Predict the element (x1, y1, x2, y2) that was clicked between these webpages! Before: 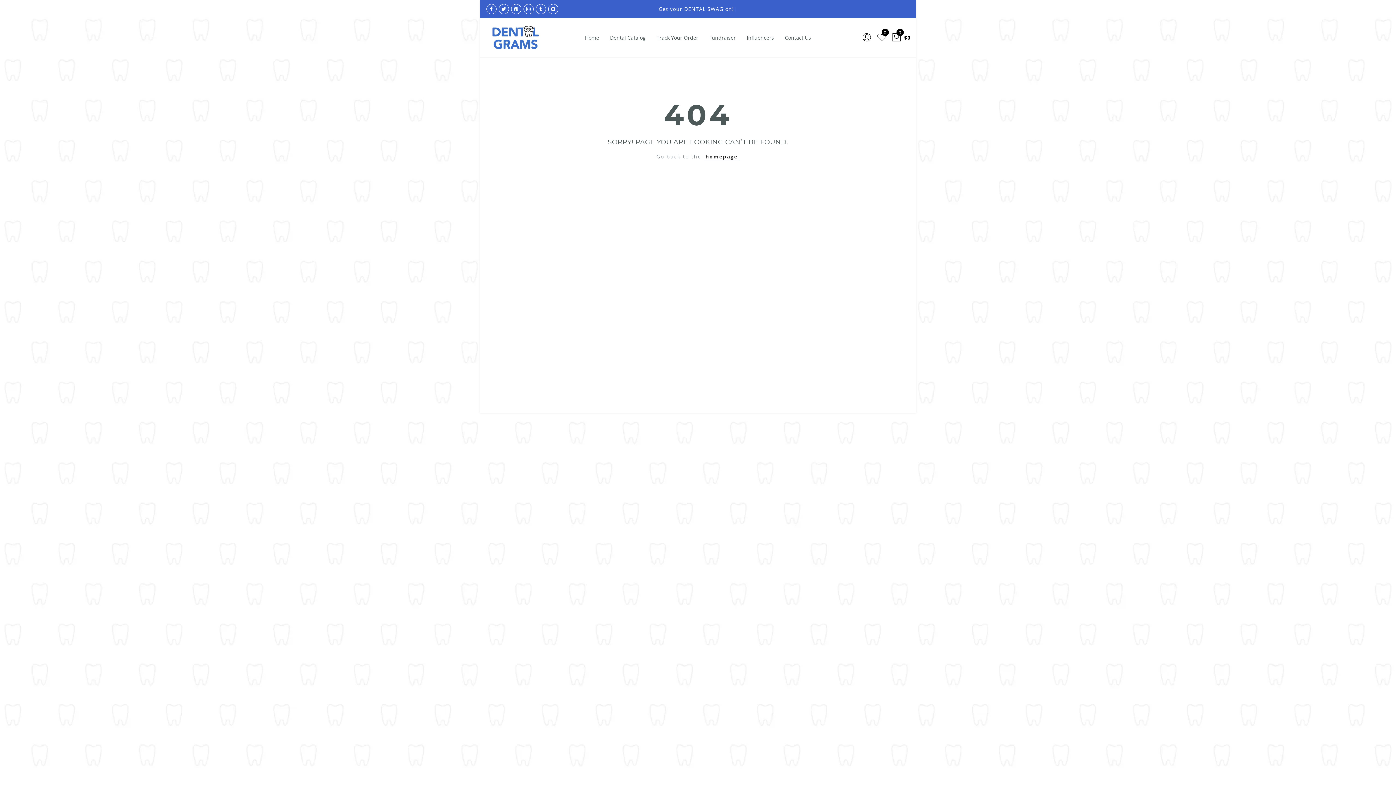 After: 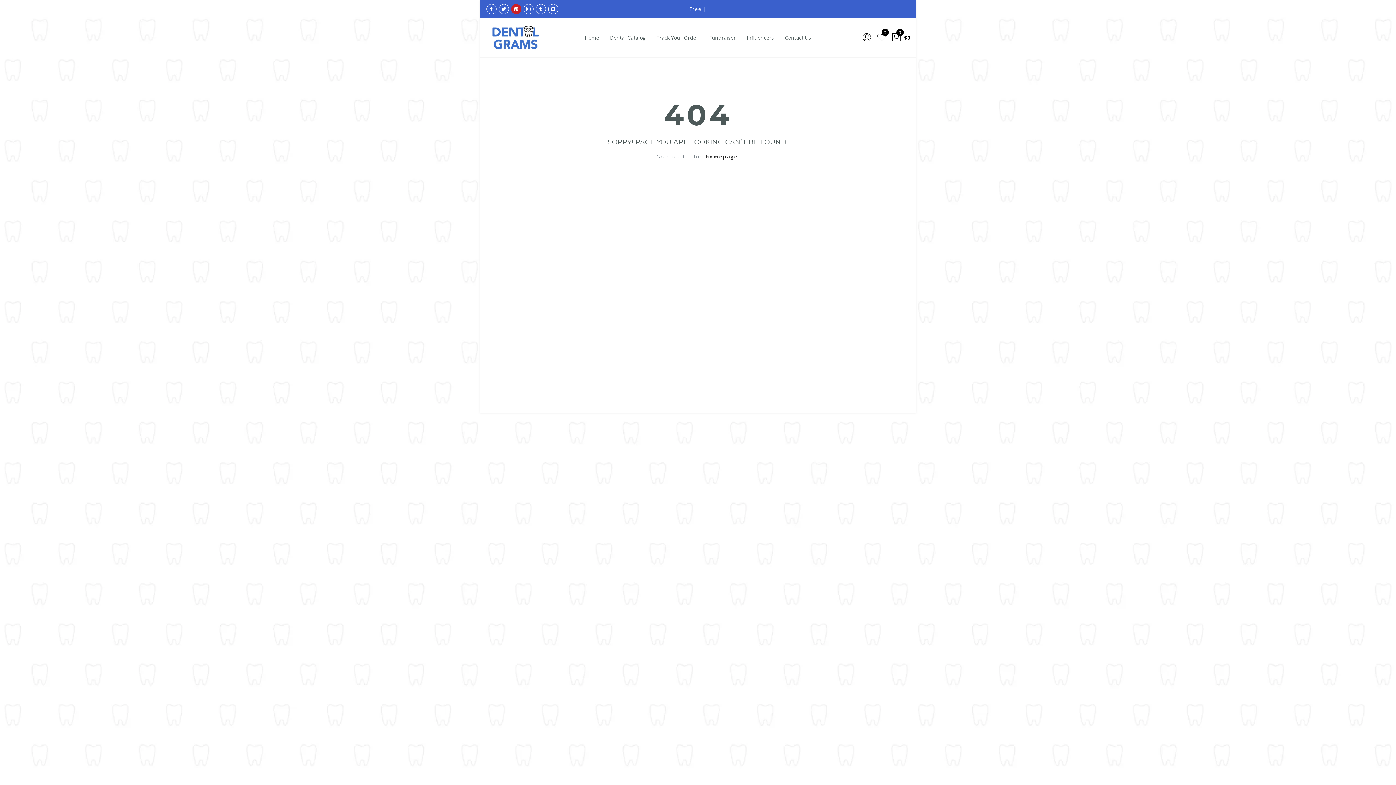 Action: bbox: (511, 4, 521, 14)